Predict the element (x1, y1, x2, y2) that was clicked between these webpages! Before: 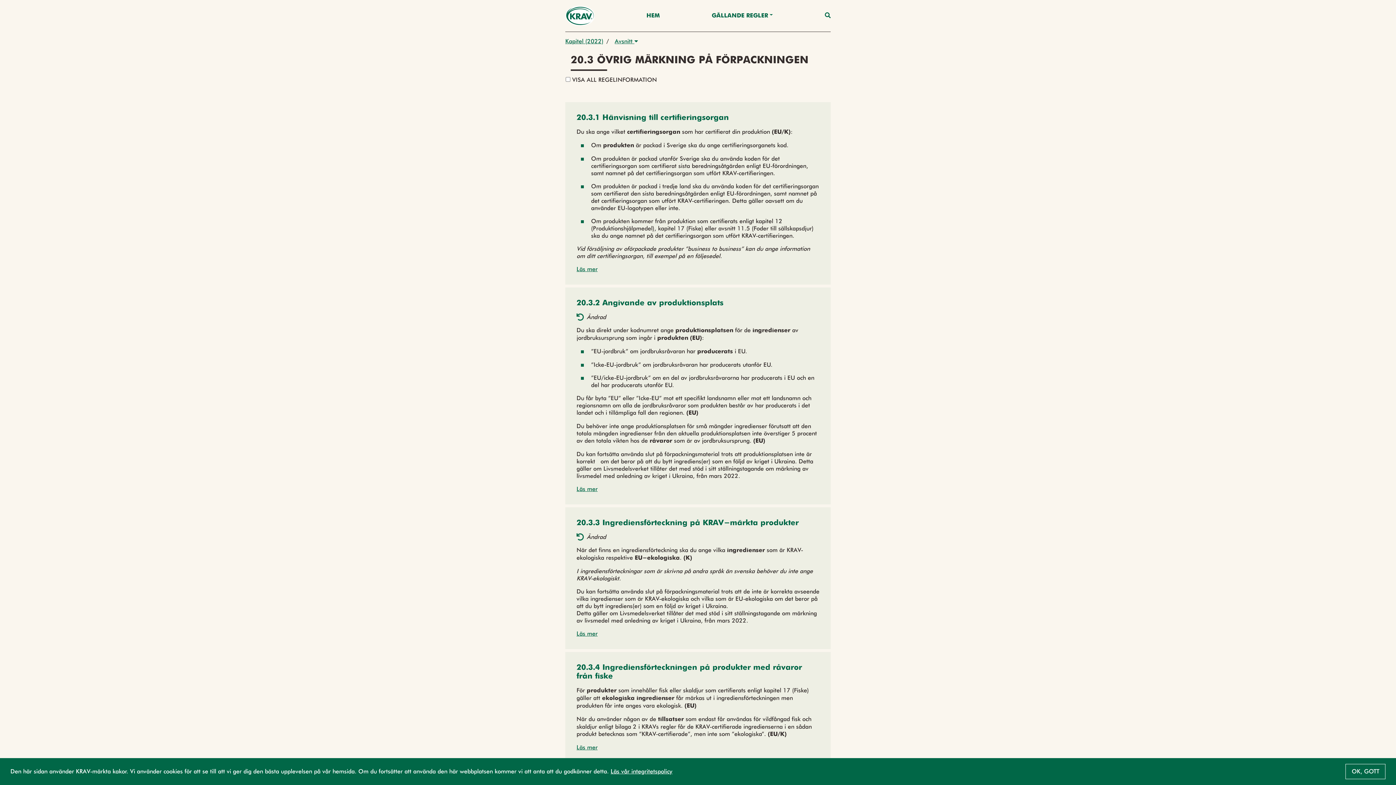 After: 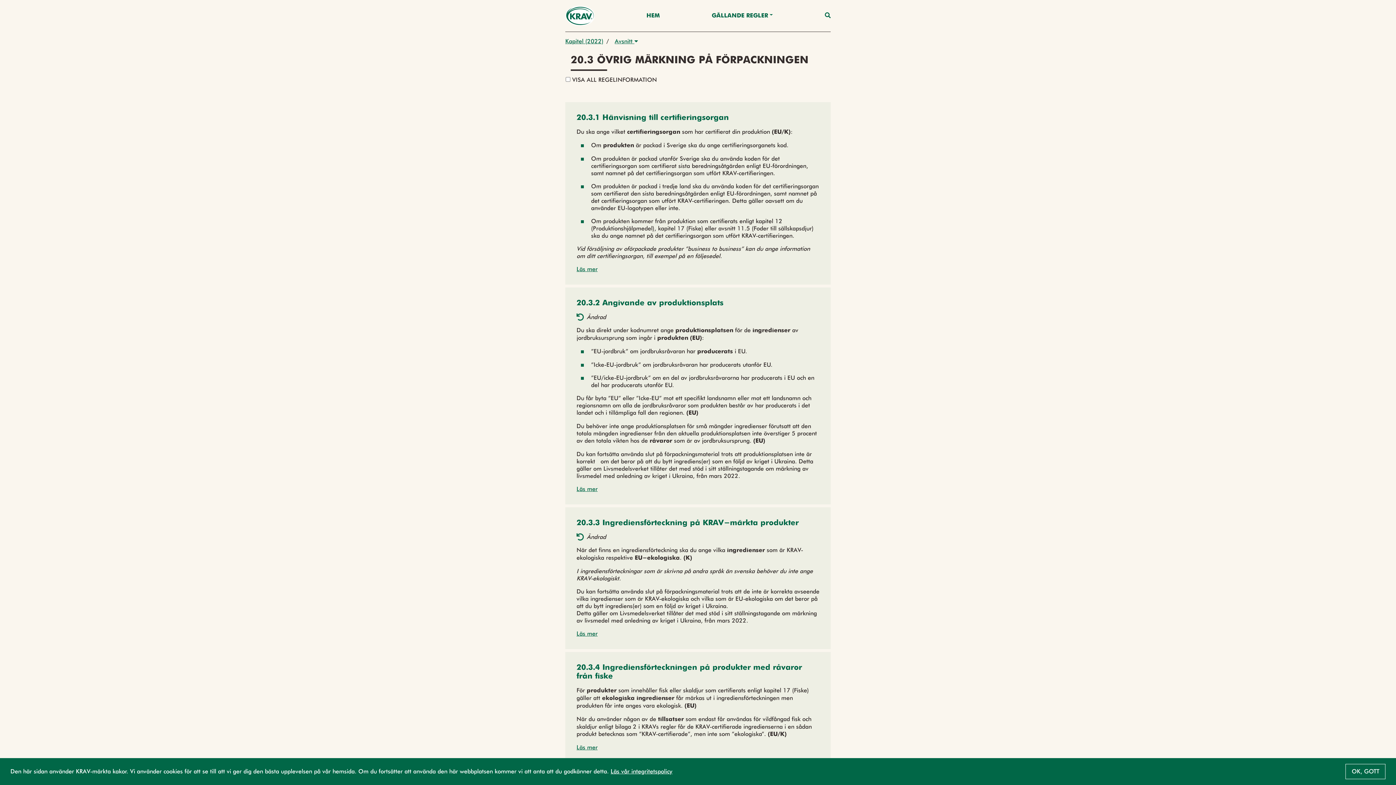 Action: bbox: (610, 768, 672, 775) label: Läs vår integritetspolicy